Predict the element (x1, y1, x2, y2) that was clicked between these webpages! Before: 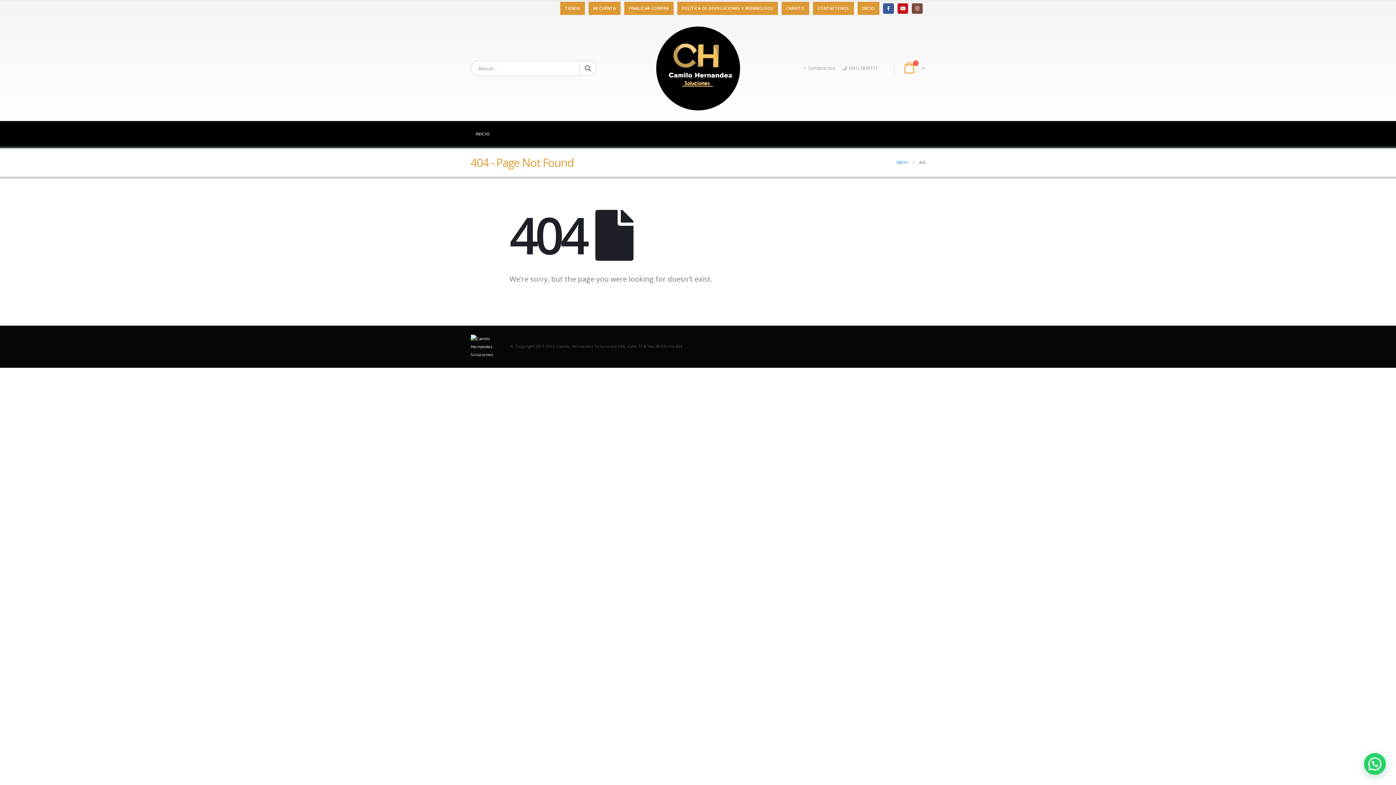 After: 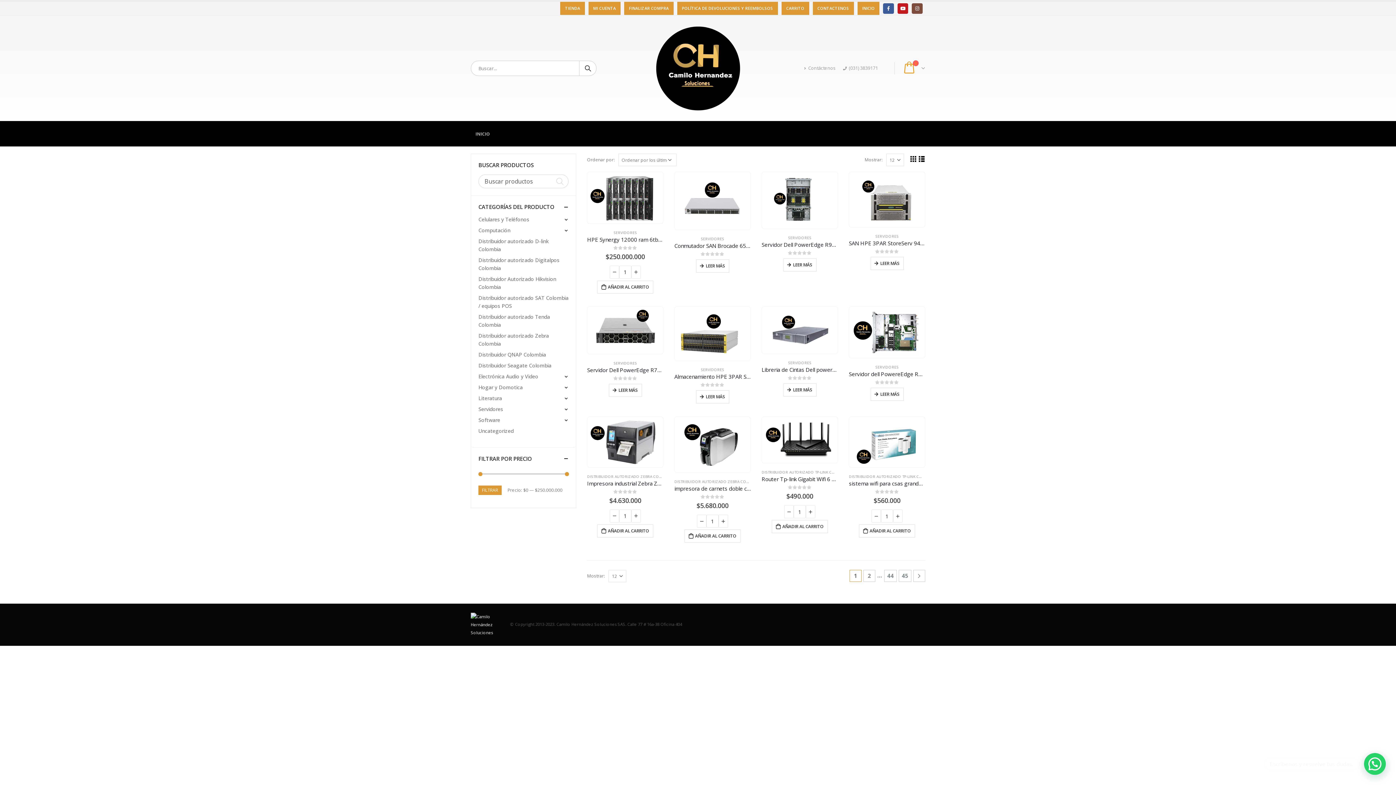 Action: label: TIENDA bbox: (563, 1, 582, 15)